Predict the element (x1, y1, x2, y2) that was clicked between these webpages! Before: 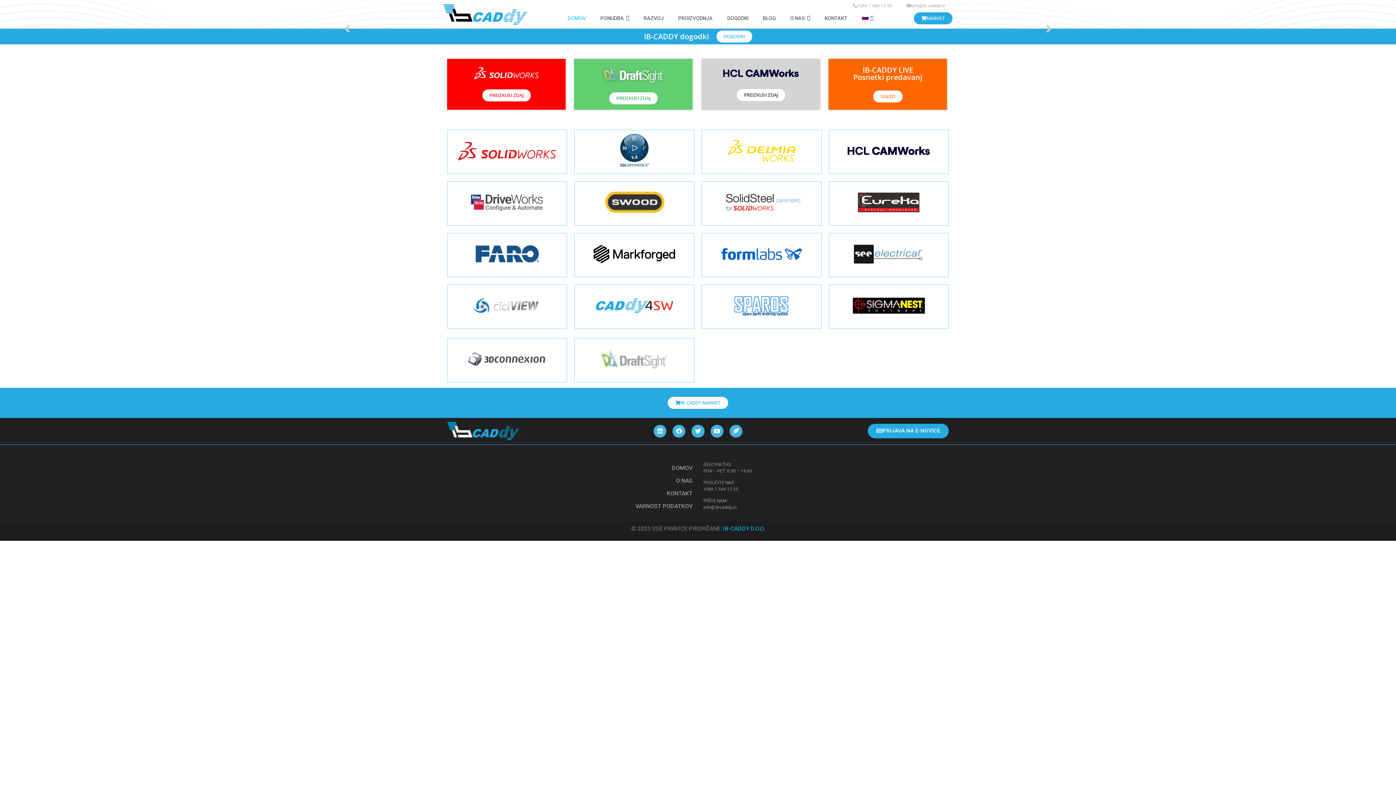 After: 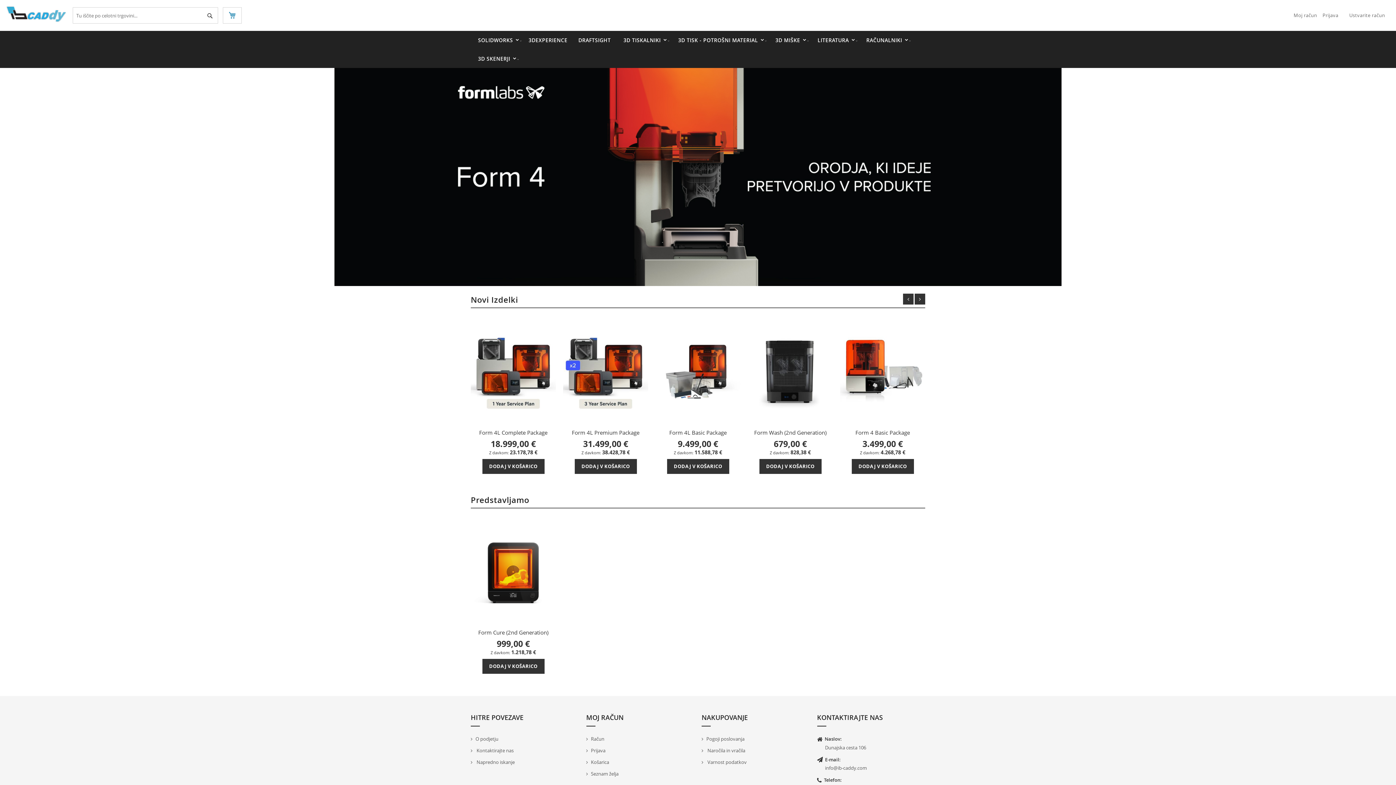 Action: label: MARKET bbox: (914, 12, 952, 24)